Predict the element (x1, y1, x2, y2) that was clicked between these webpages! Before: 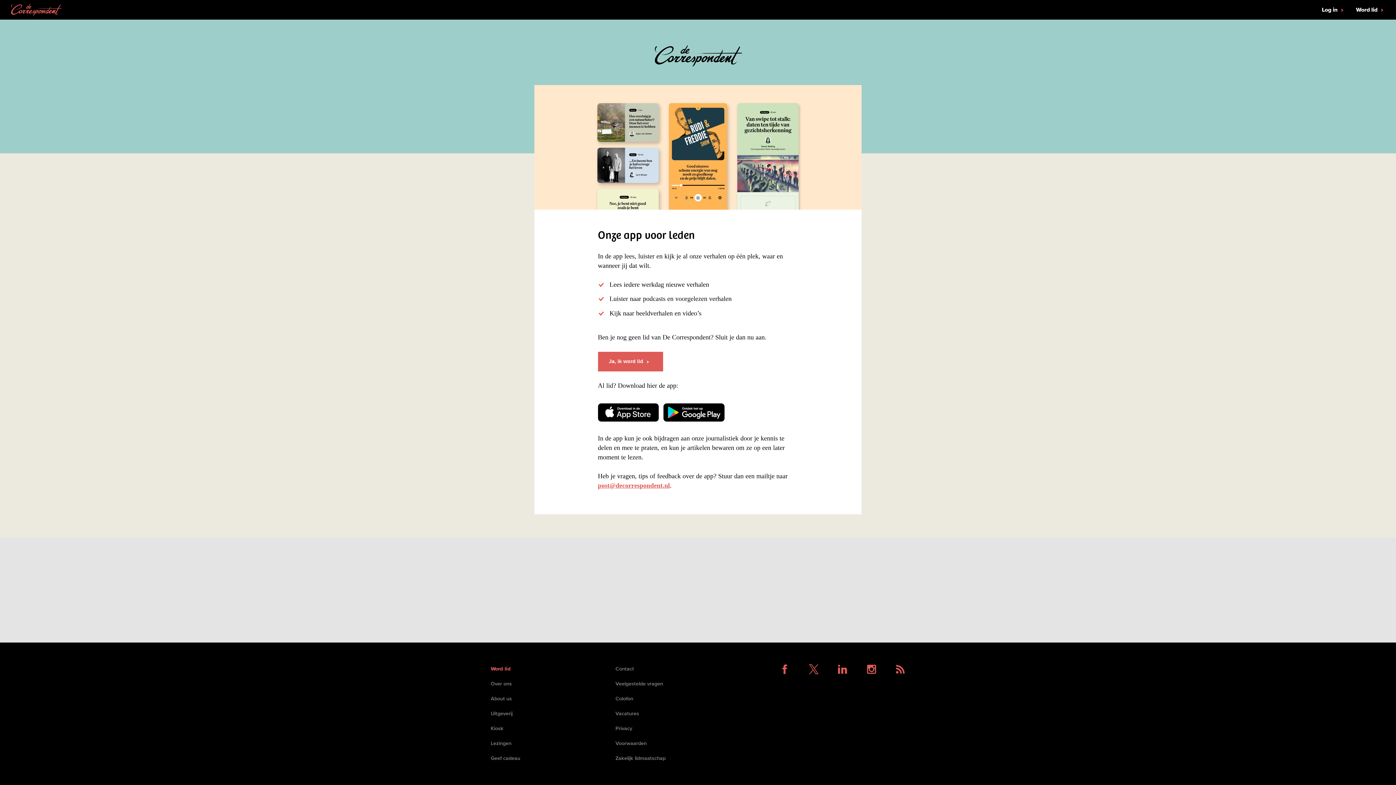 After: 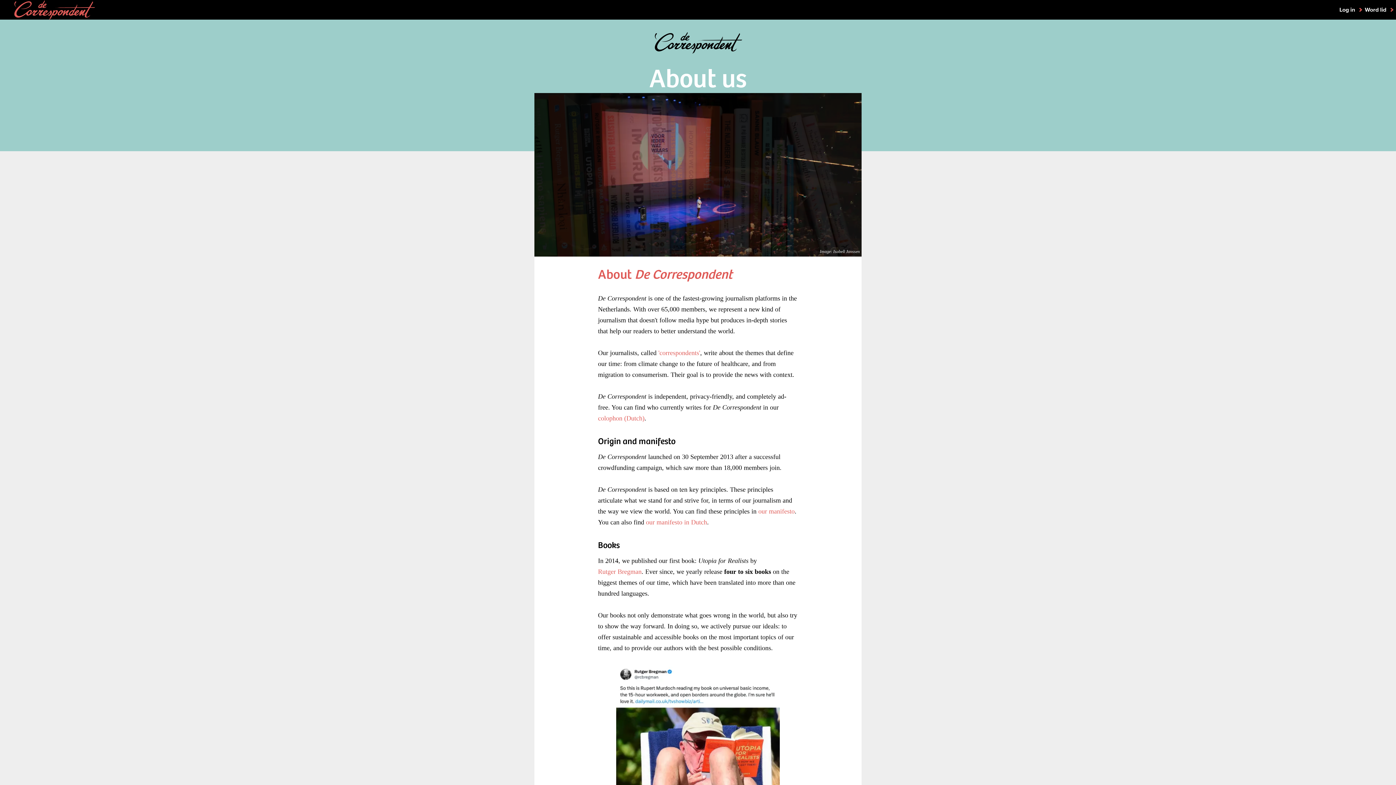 Action: bbox: (490, 696, 512, 701) label: About us